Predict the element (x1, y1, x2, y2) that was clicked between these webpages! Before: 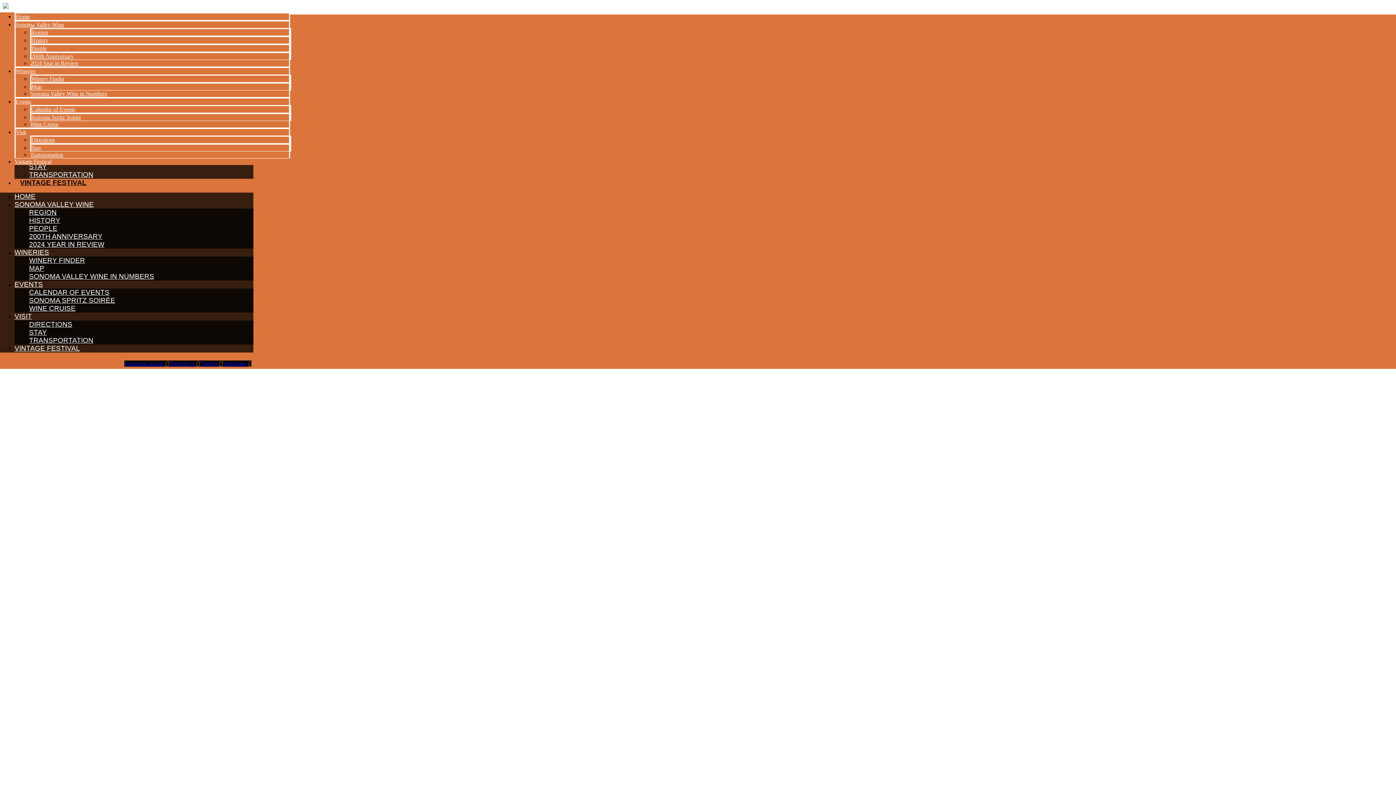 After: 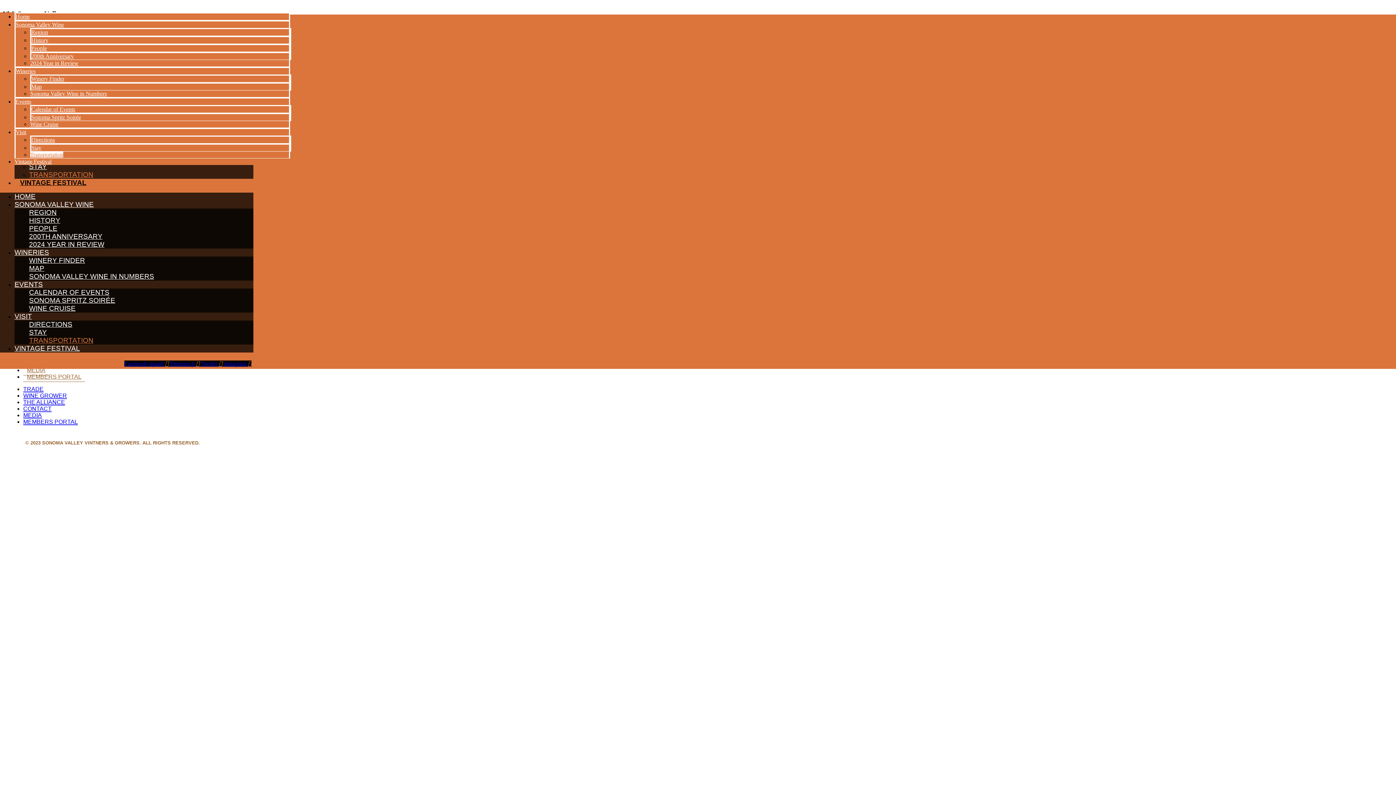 Action: label: TRANSPORTATION bbox: (29, 168, 93, 181)